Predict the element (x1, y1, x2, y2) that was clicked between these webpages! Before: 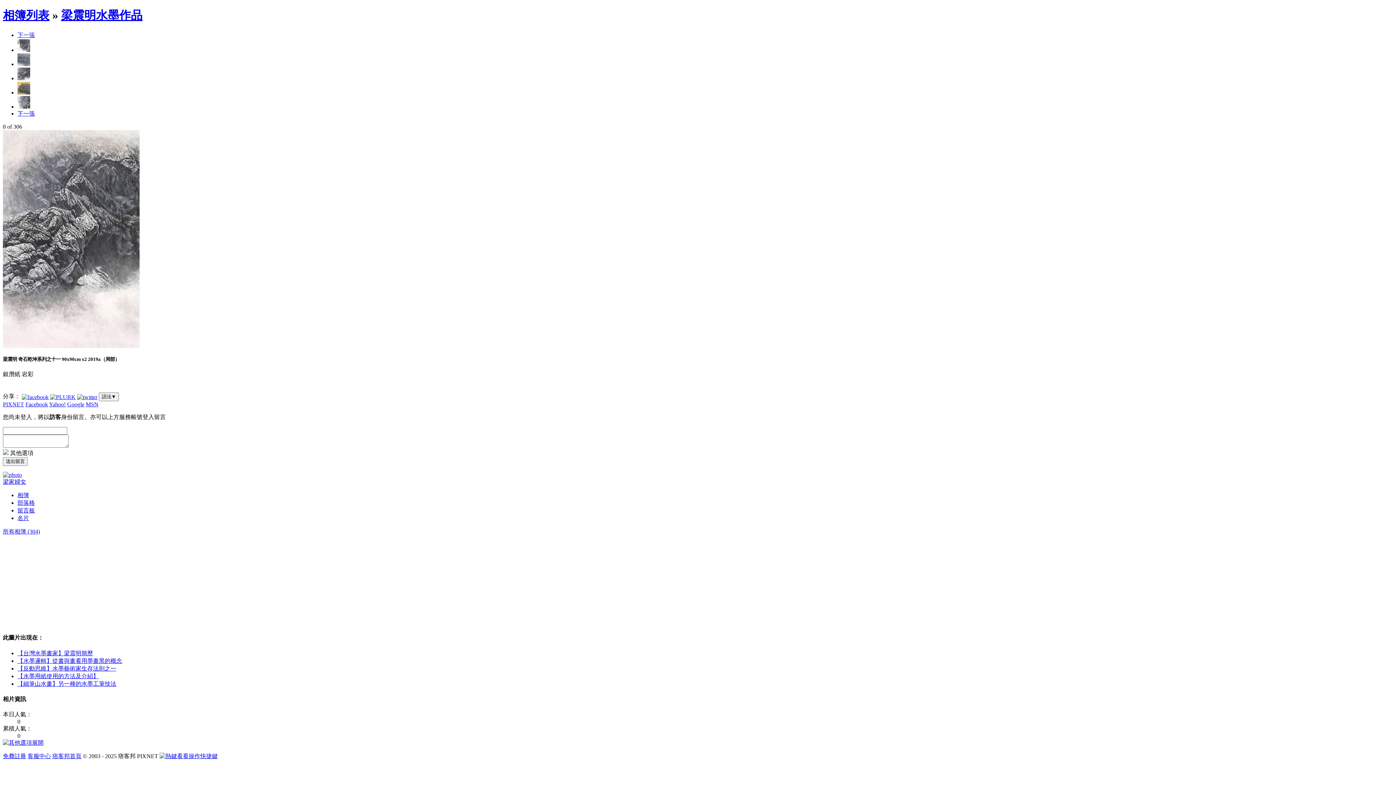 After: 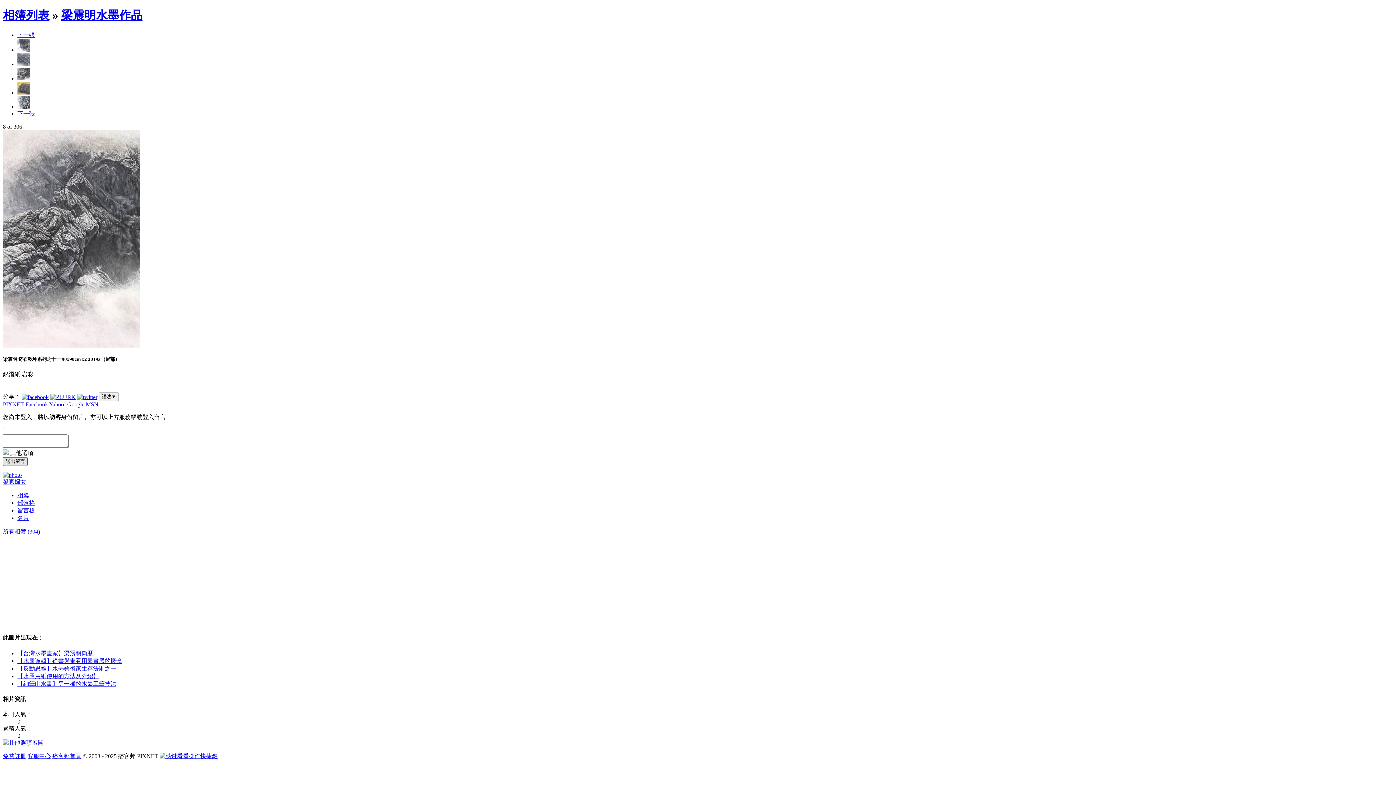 Action: label: 送出留言 bbox: (2, 457, 27, 466)